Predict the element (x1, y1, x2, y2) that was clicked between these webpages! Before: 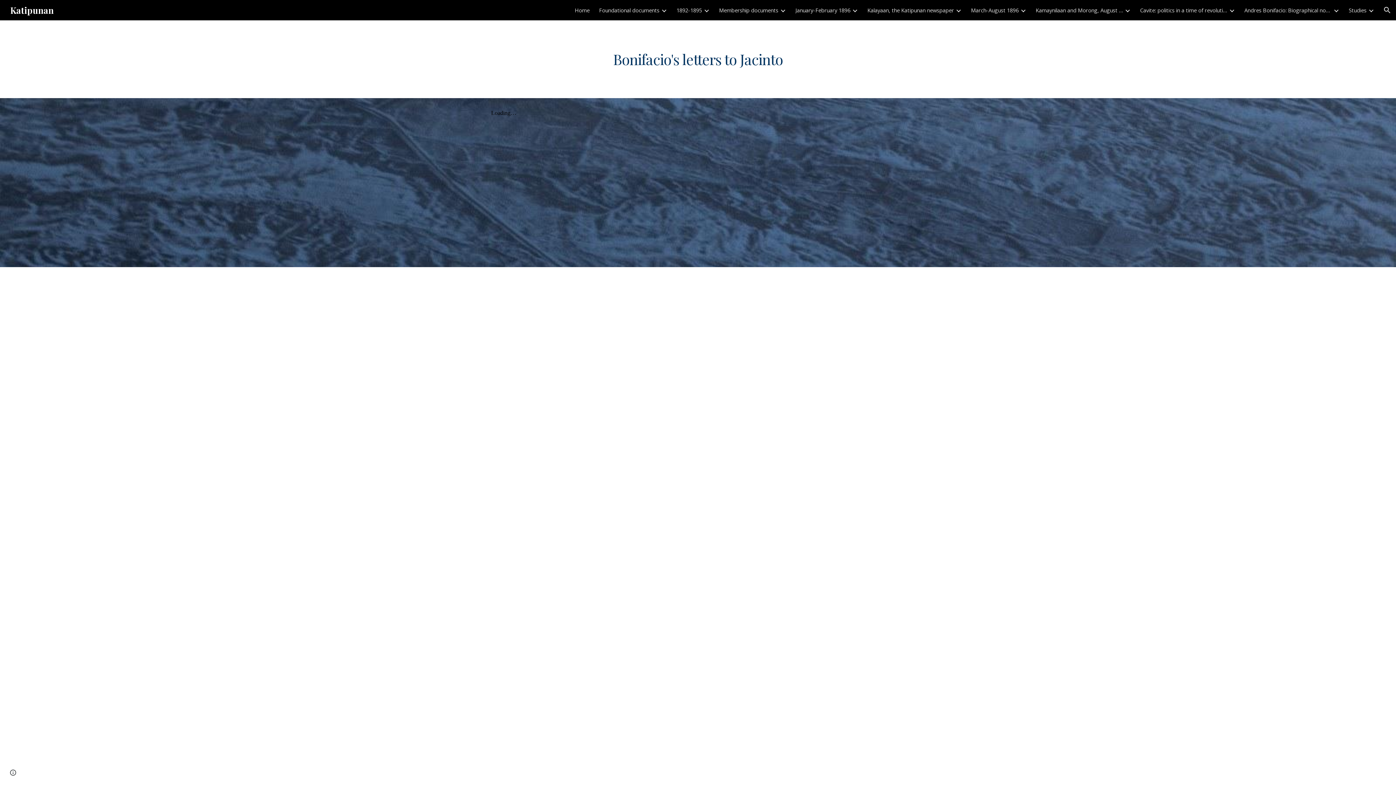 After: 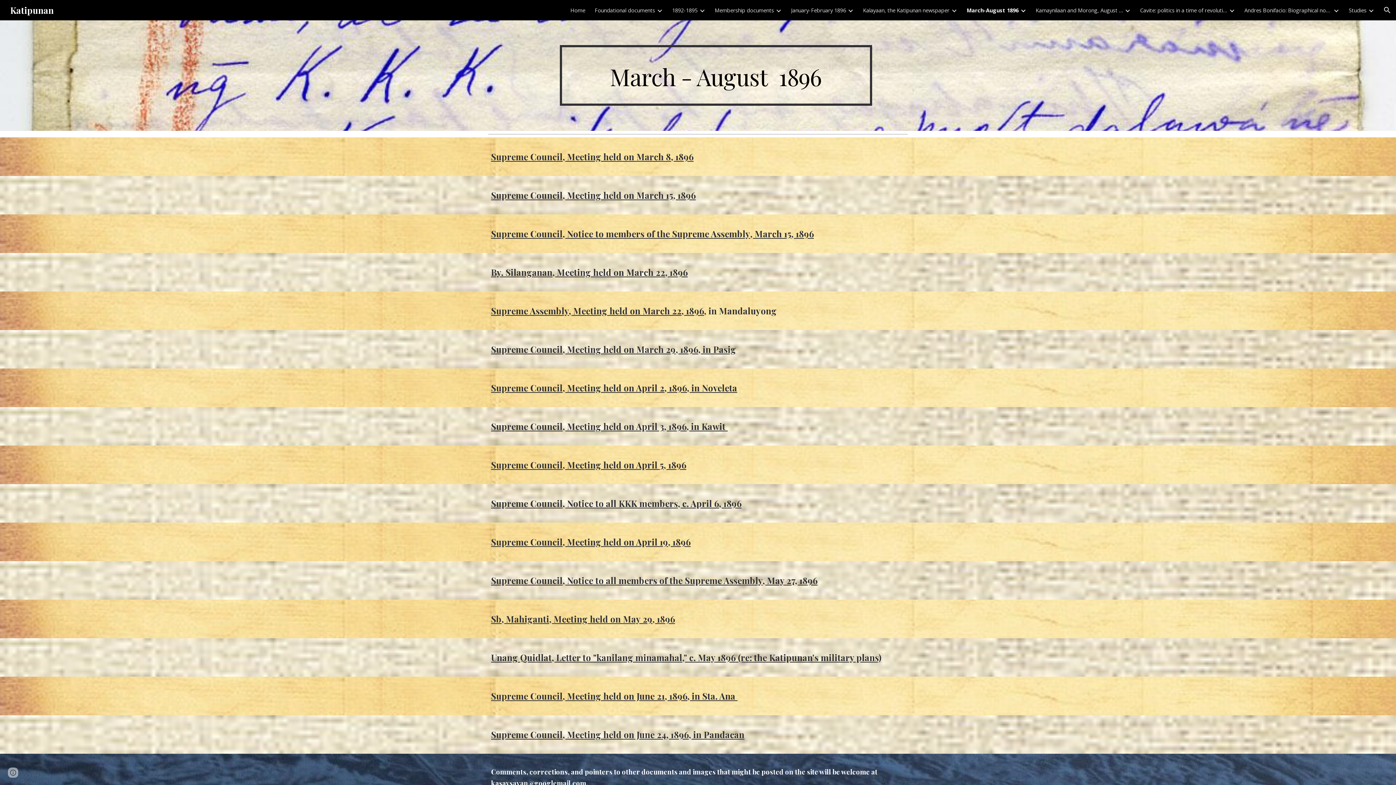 Action: label: March-August 1896 bbox: (971, 6, 1018, 13)